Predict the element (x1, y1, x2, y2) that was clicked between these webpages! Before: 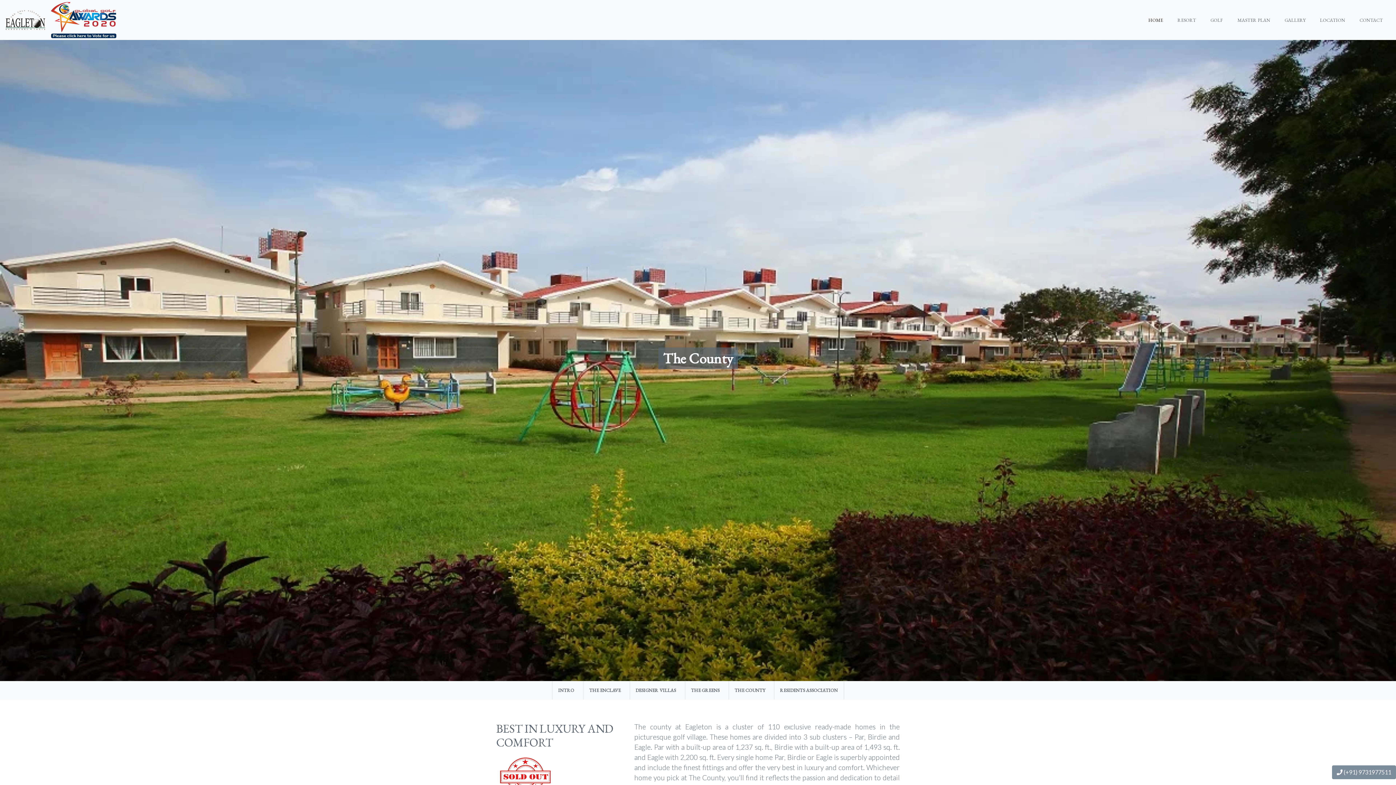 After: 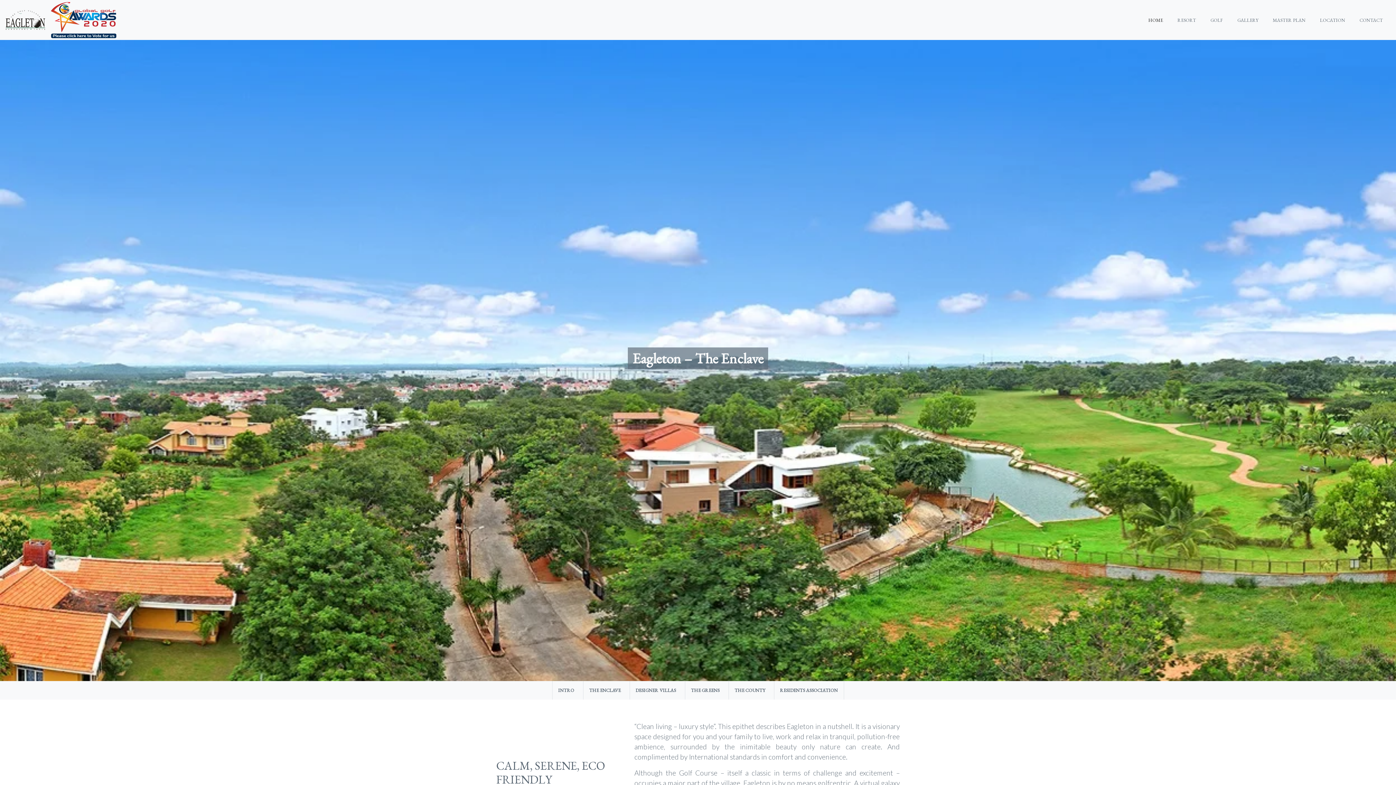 Action: bbox: (555, 684, 577, 697) label: INTRO